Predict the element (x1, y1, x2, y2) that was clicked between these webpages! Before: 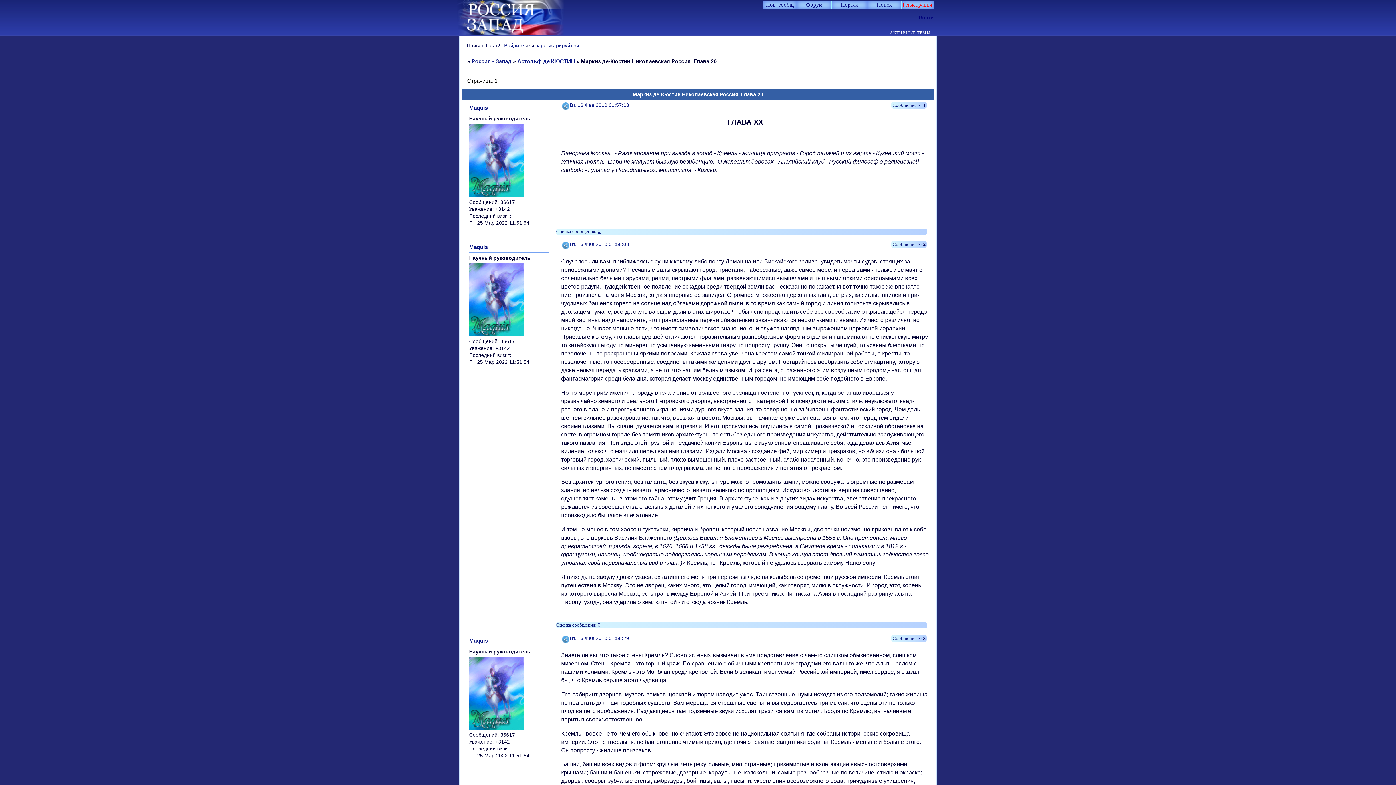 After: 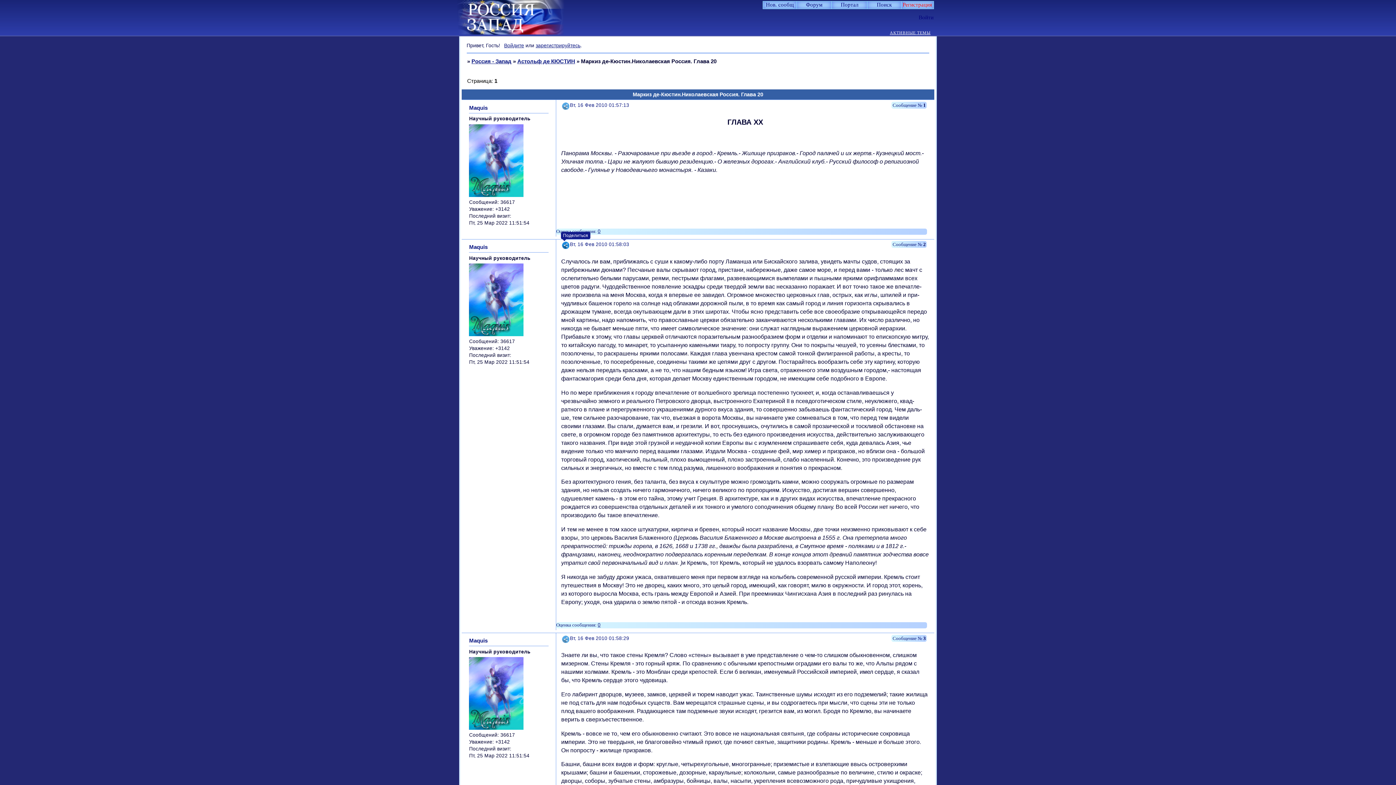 Action: label: Поделиться bbox: (561, 241, 570, 249)